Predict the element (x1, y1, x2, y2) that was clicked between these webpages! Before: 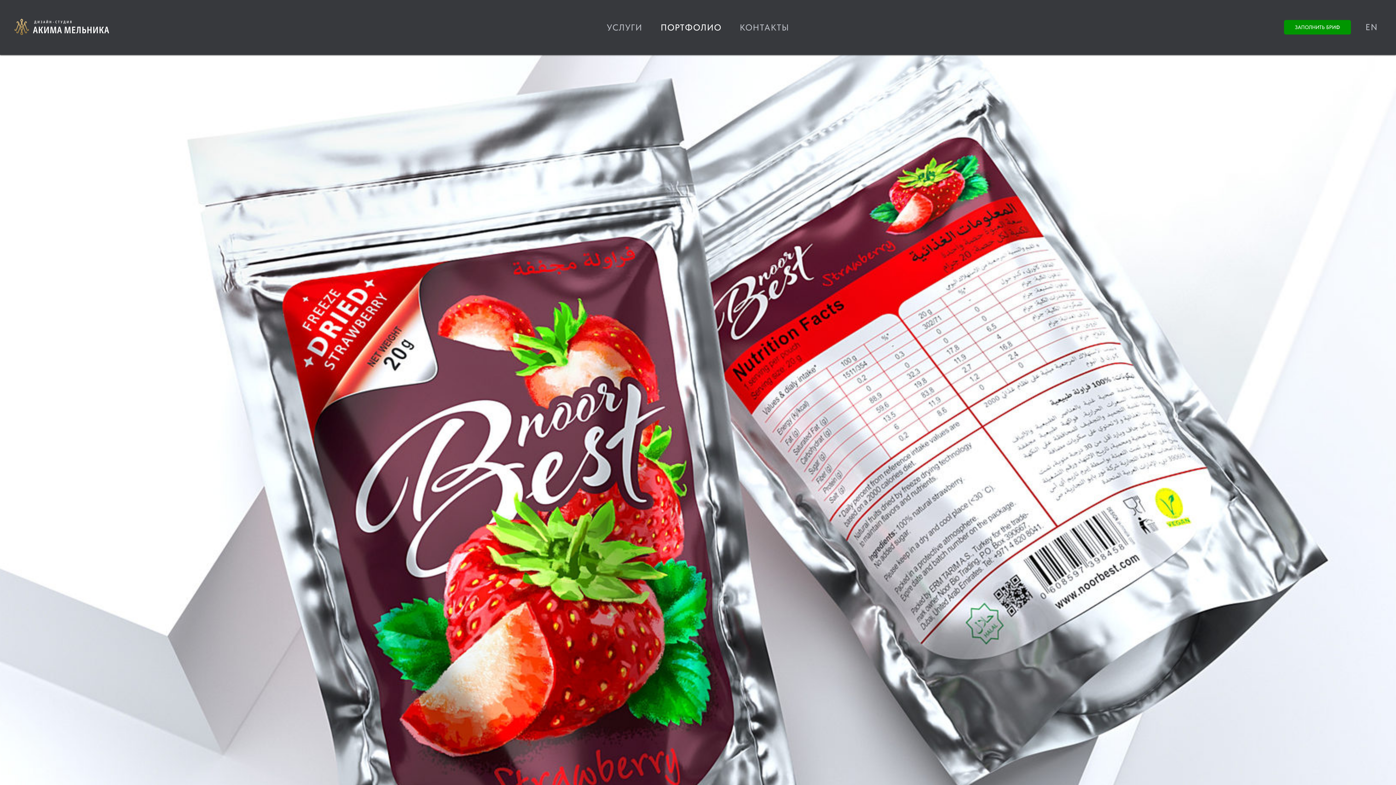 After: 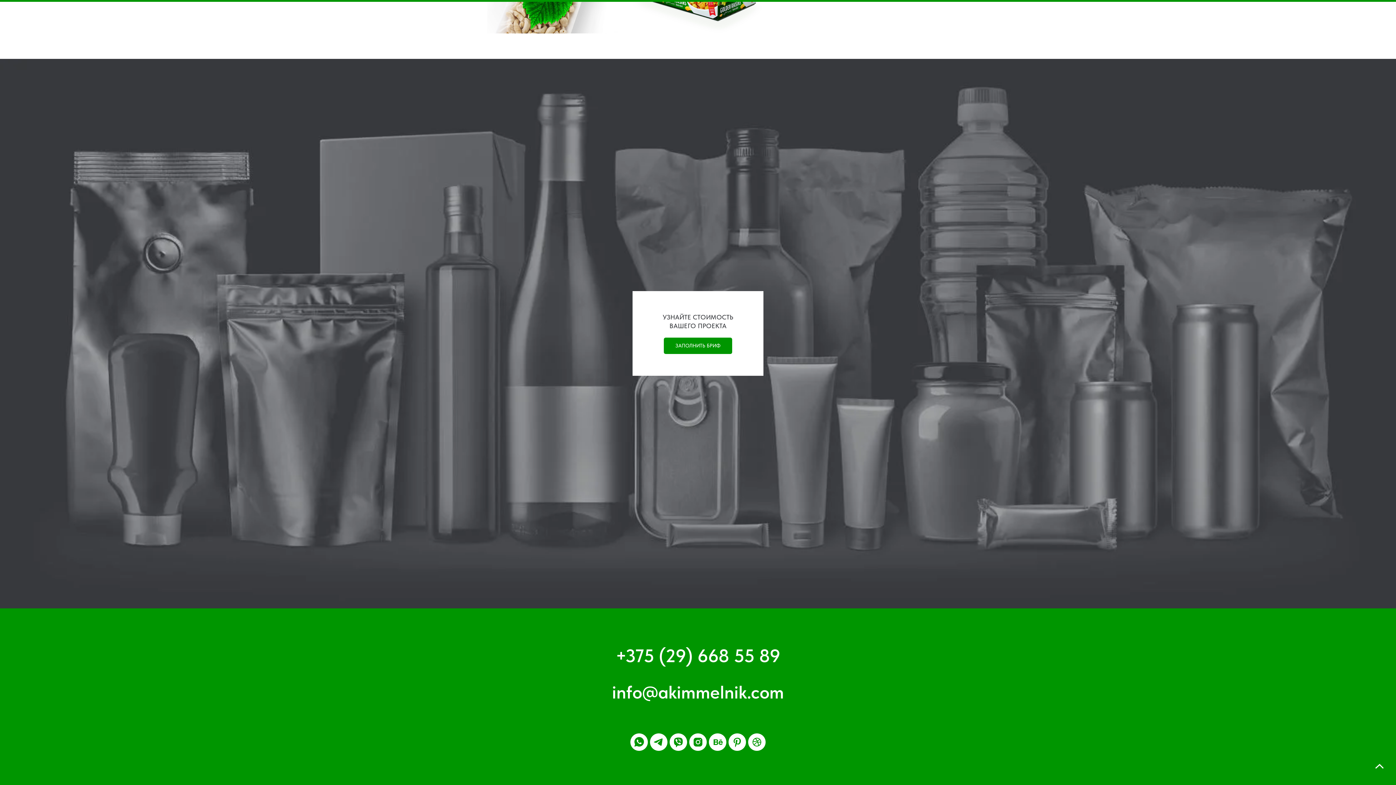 Action: label: КОНТАКТЫ bbox: (739, 22, 789, 32)